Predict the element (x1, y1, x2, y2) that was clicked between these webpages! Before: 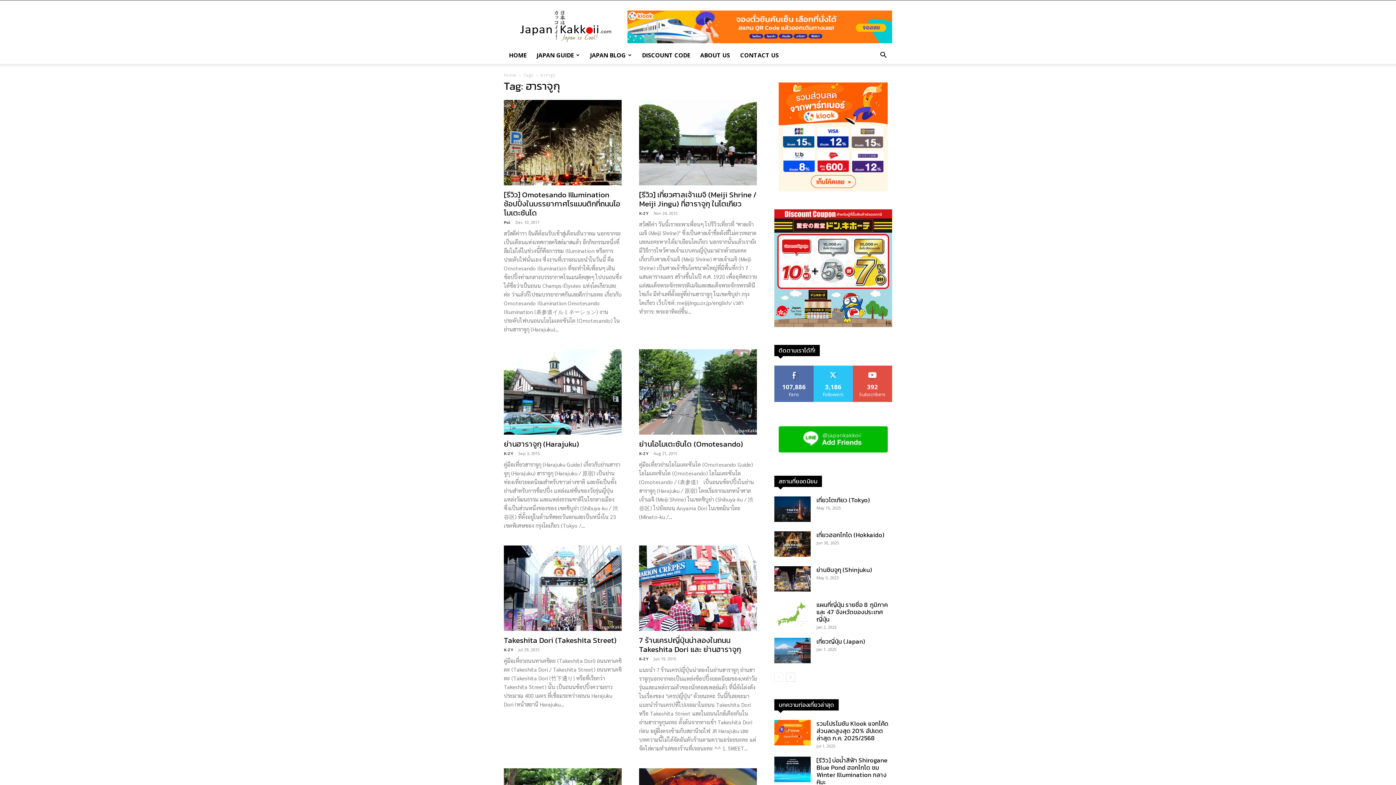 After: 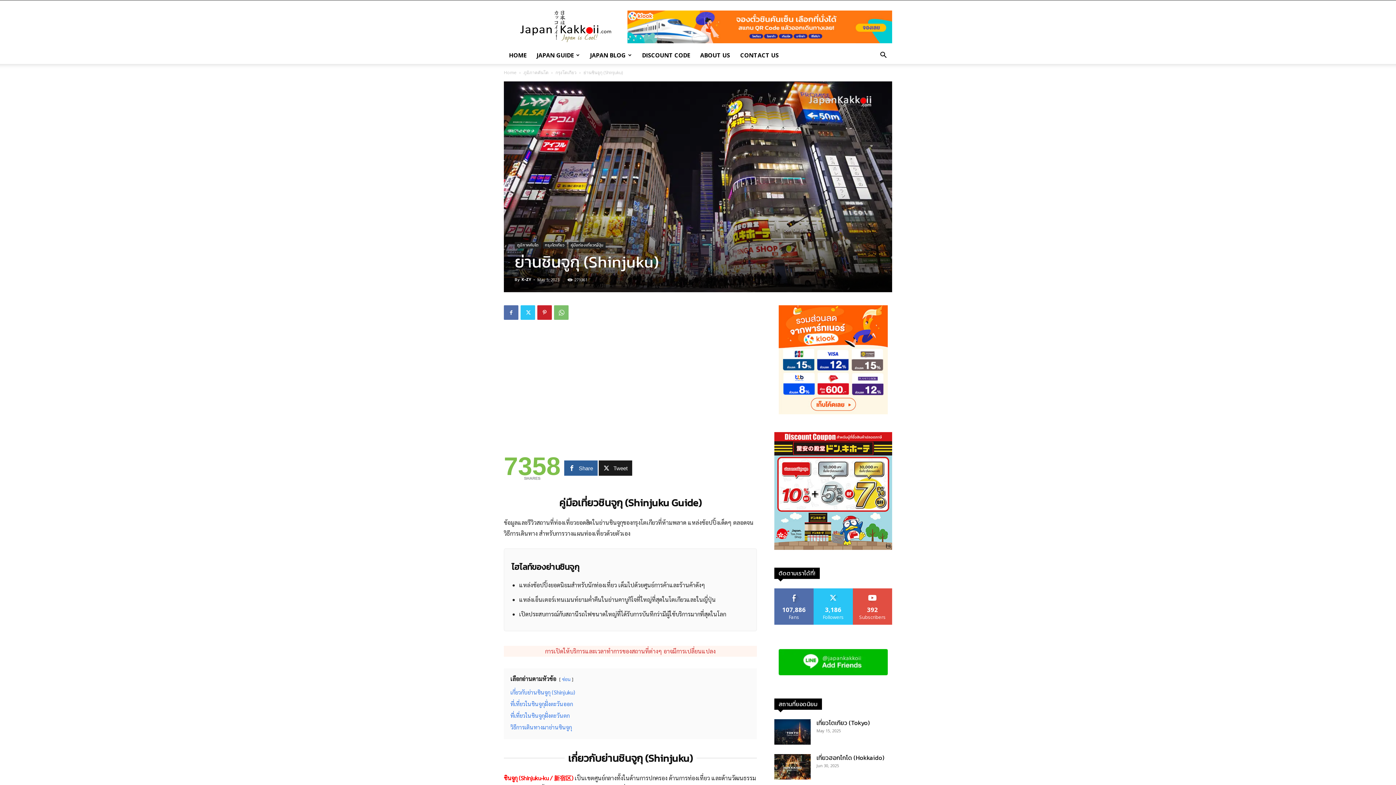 Action: bbox: (816, 447, 872, 457) label: ย่านชินจูกุ (Shinjuku)